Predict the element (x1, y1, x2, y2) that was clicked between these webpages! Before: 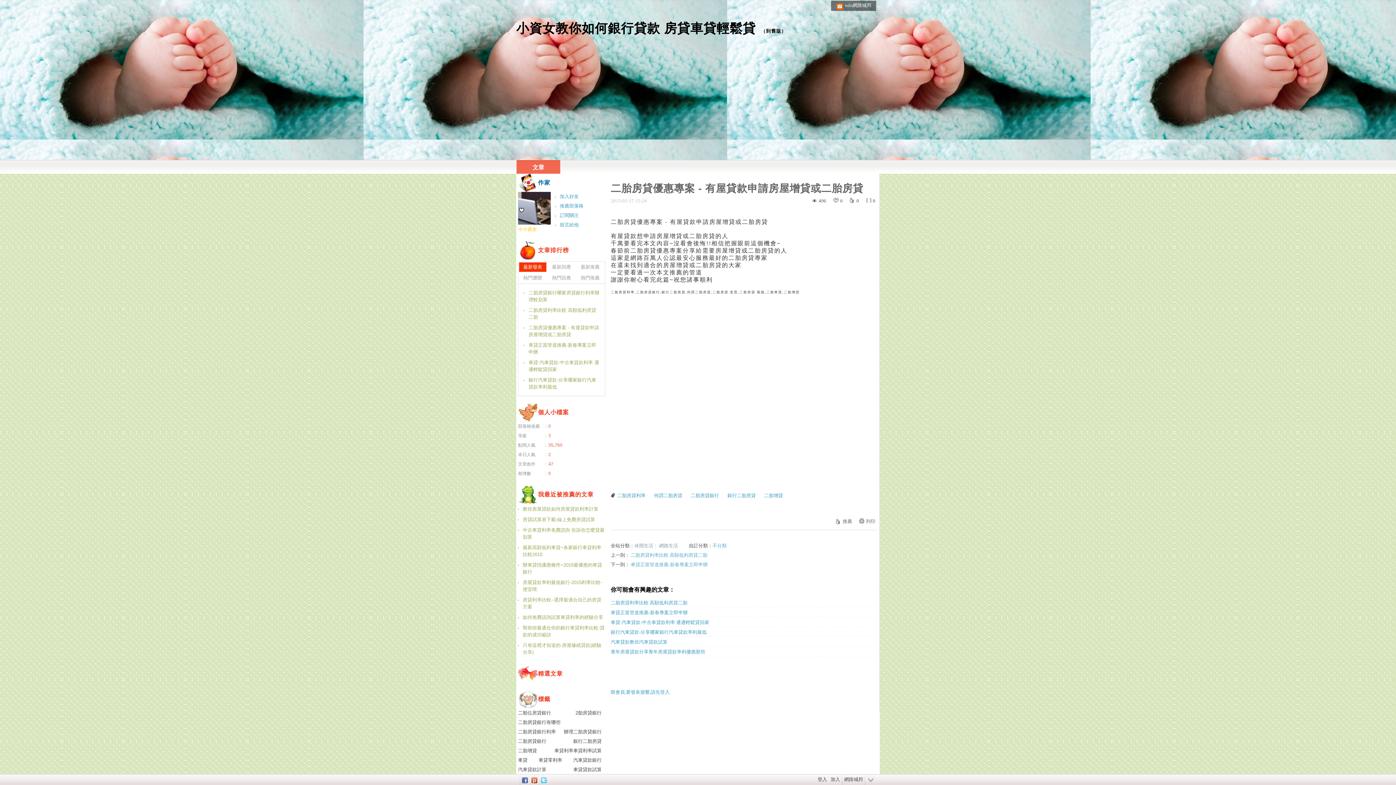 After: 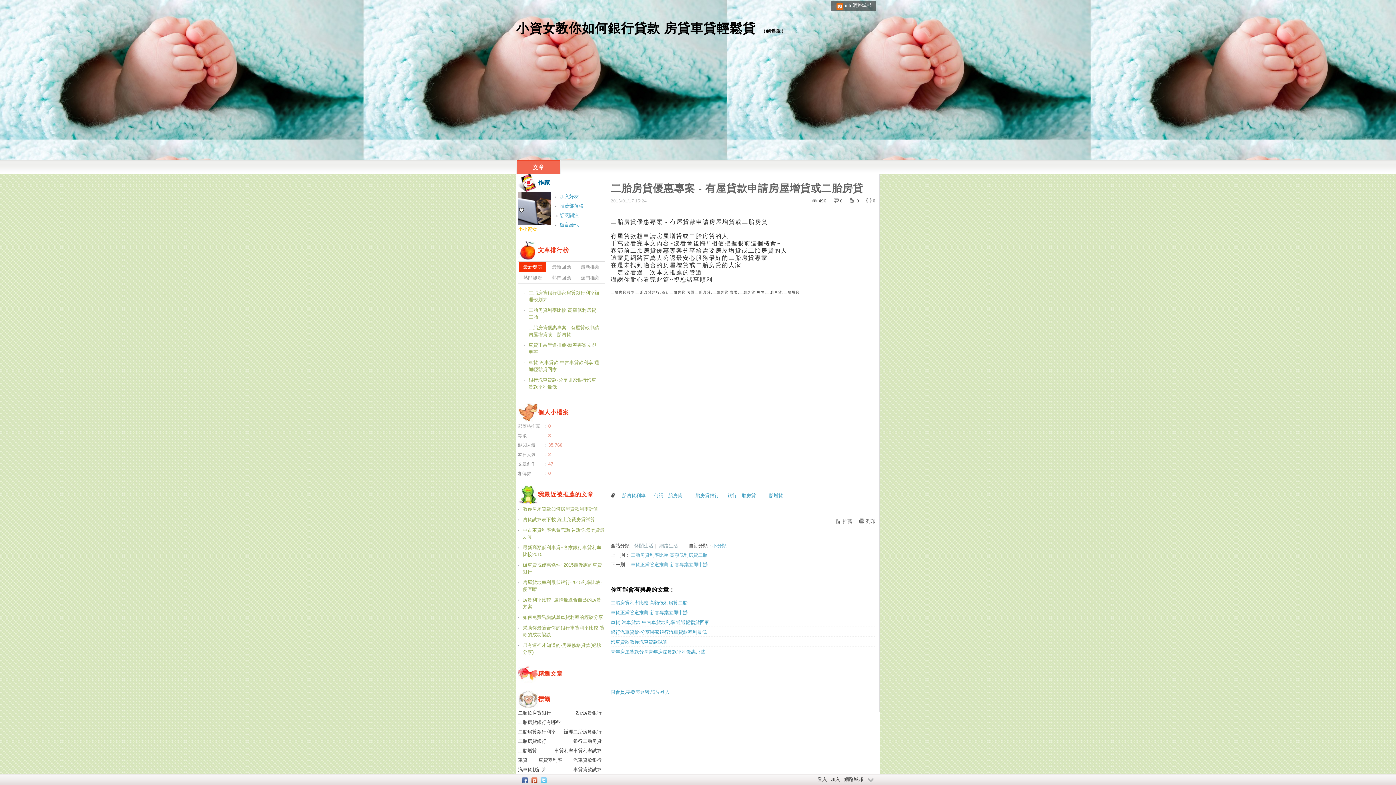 Action: label: 訂閱關注 bbox: (555, 210, 605, 220)